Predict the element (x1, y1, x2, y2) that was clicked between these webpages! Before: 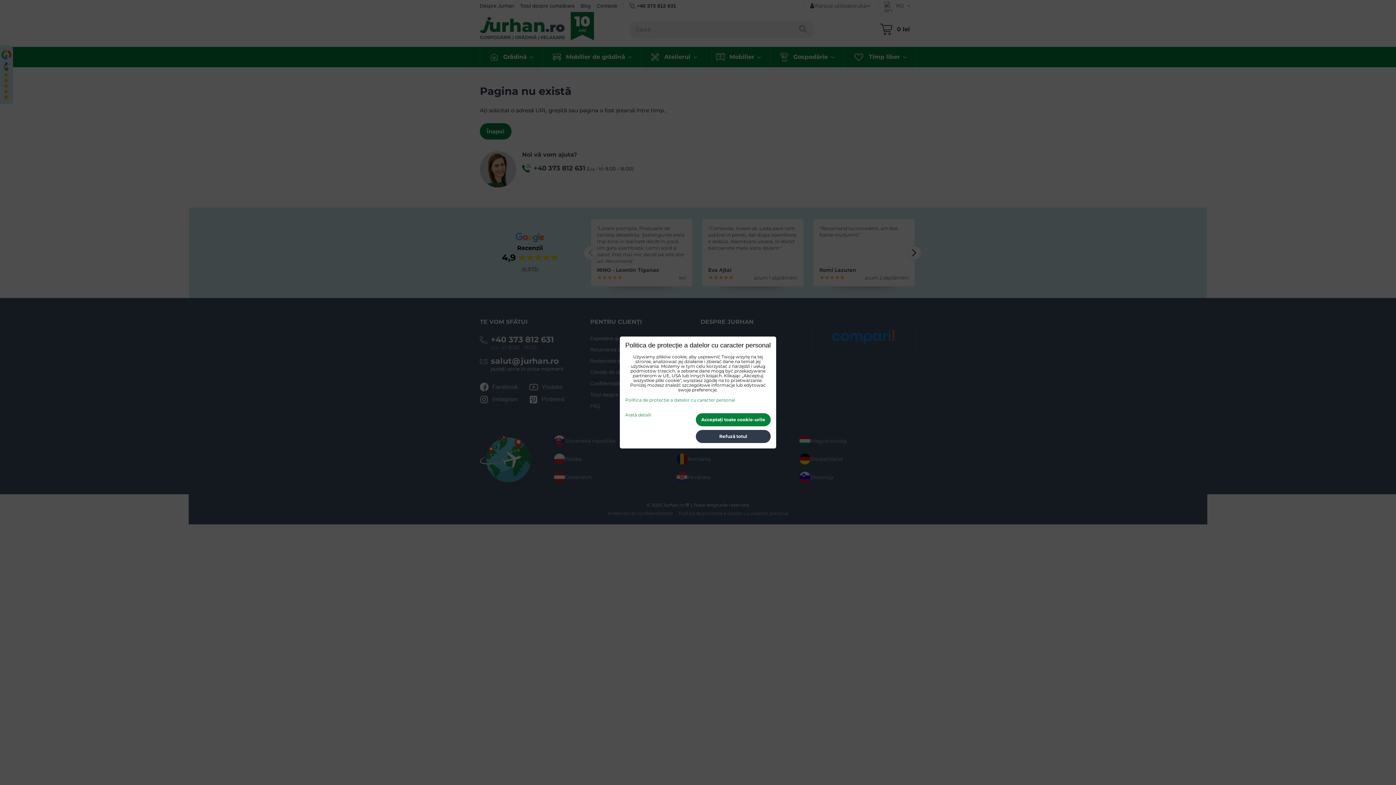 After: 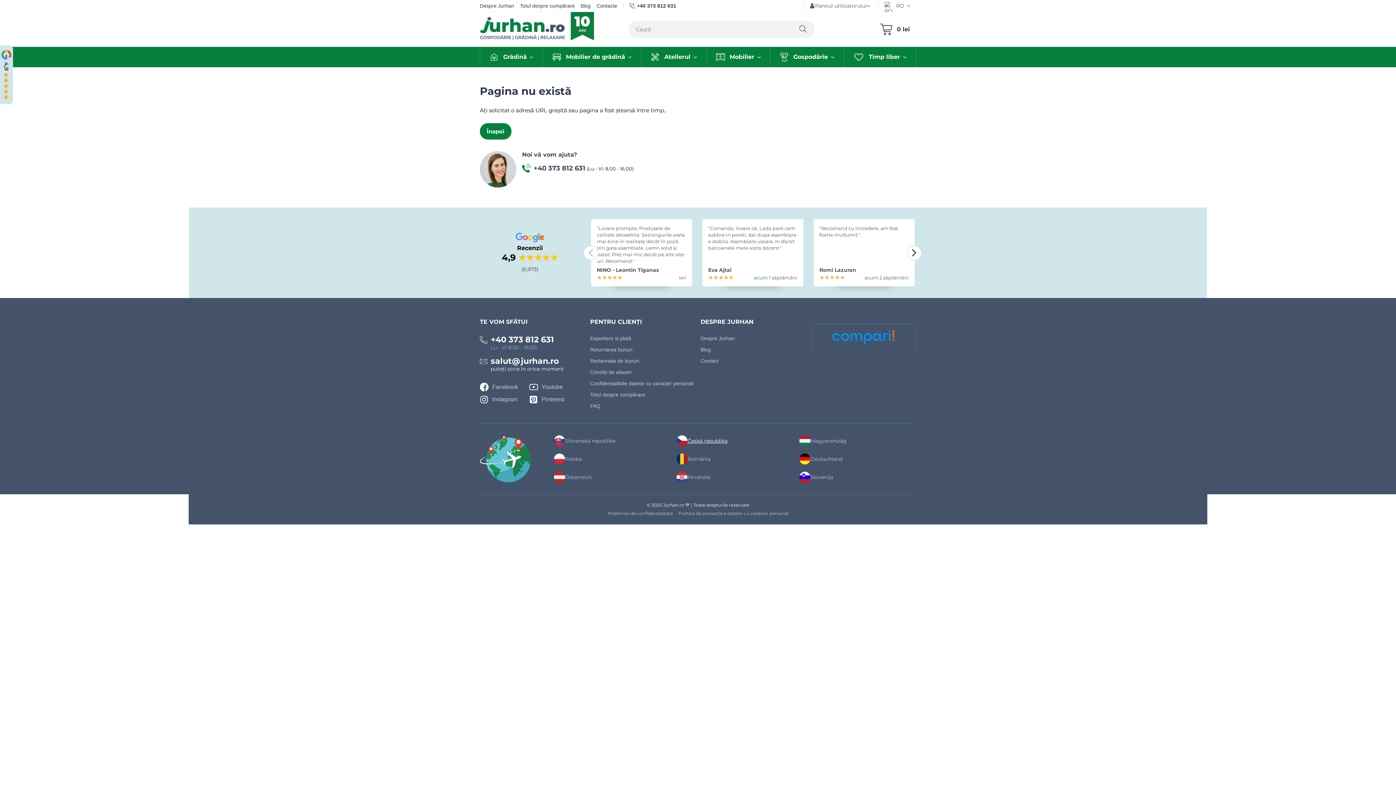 Action: bbox: (696, 430, 770, 443) label: Refuză totul